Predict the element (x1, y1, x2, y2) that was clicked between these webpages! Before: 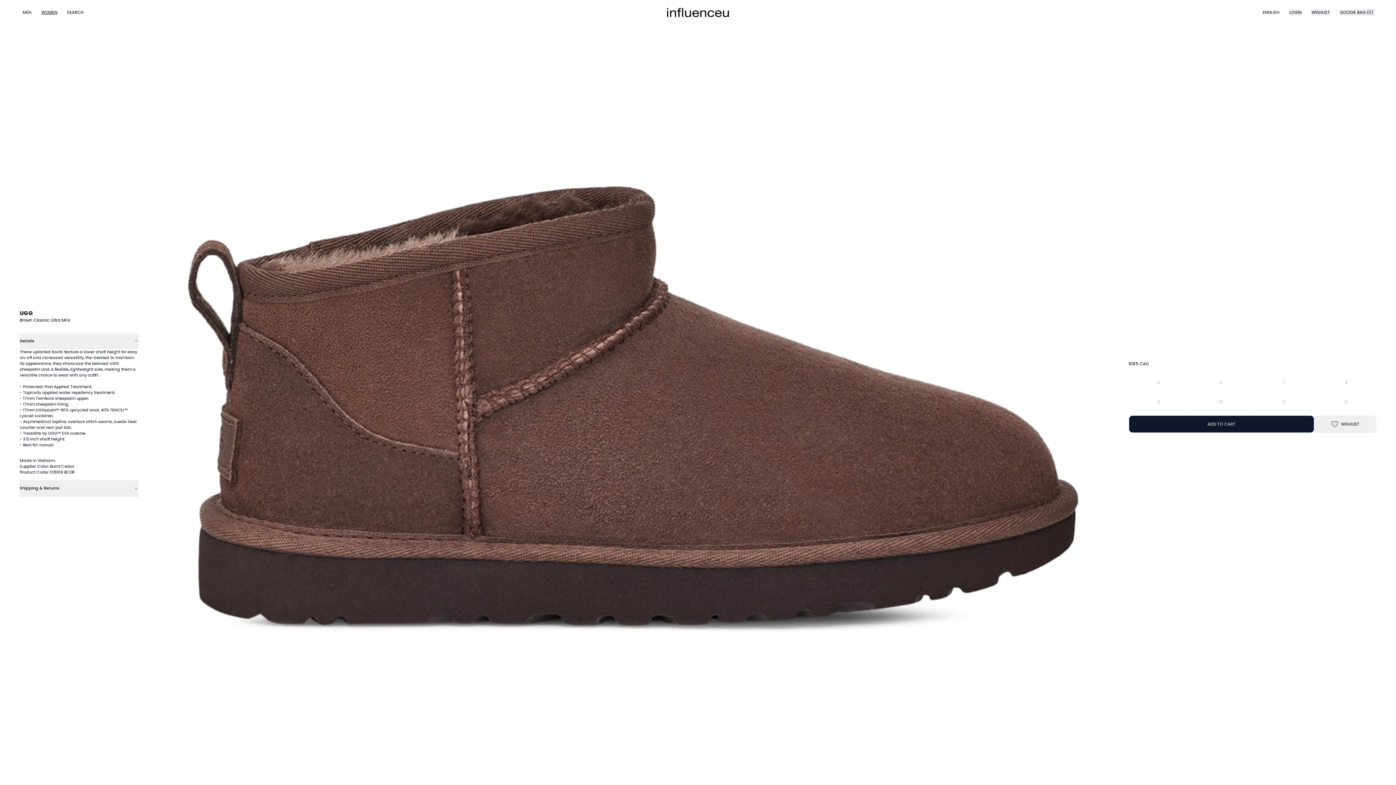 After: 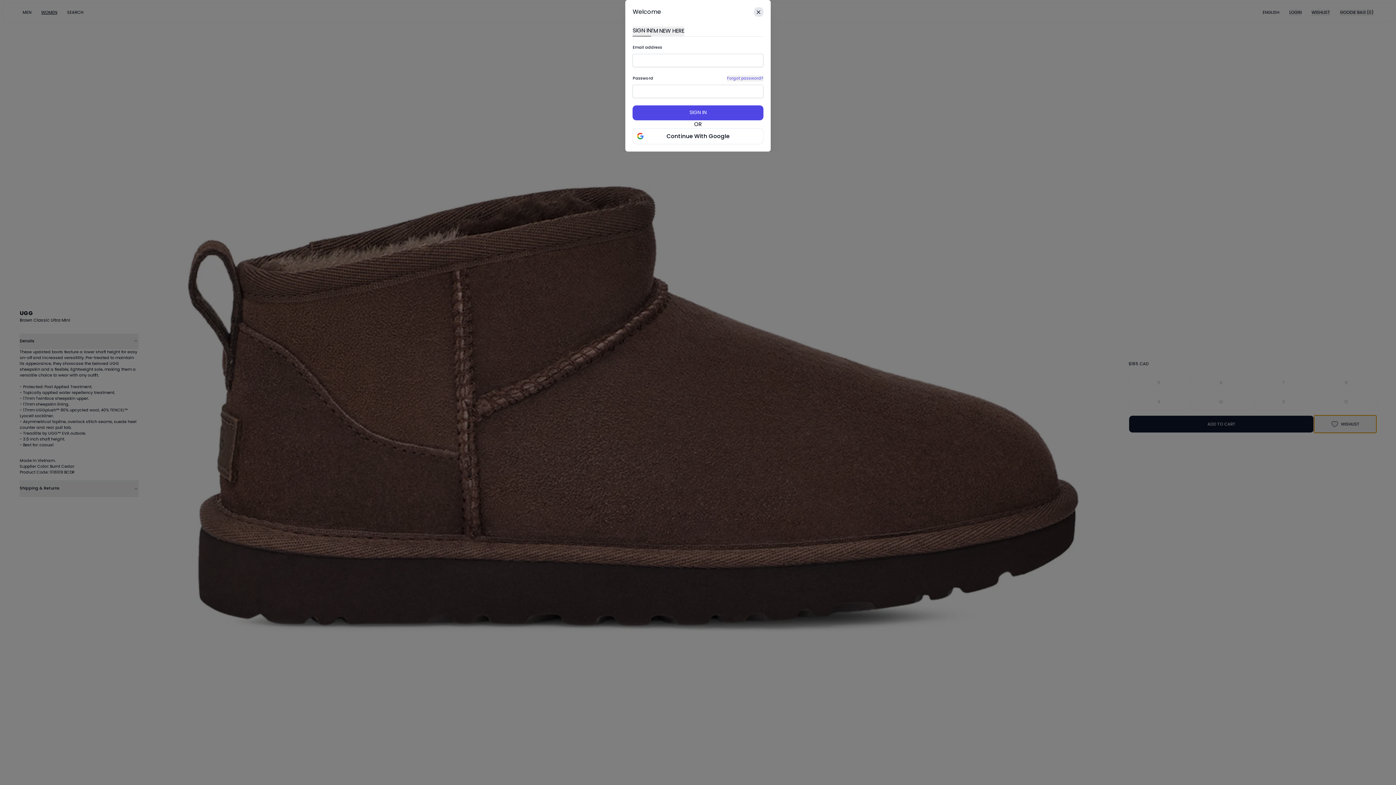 Action: bbox: (1314, 415, 1376, 433) label: WISHLIST